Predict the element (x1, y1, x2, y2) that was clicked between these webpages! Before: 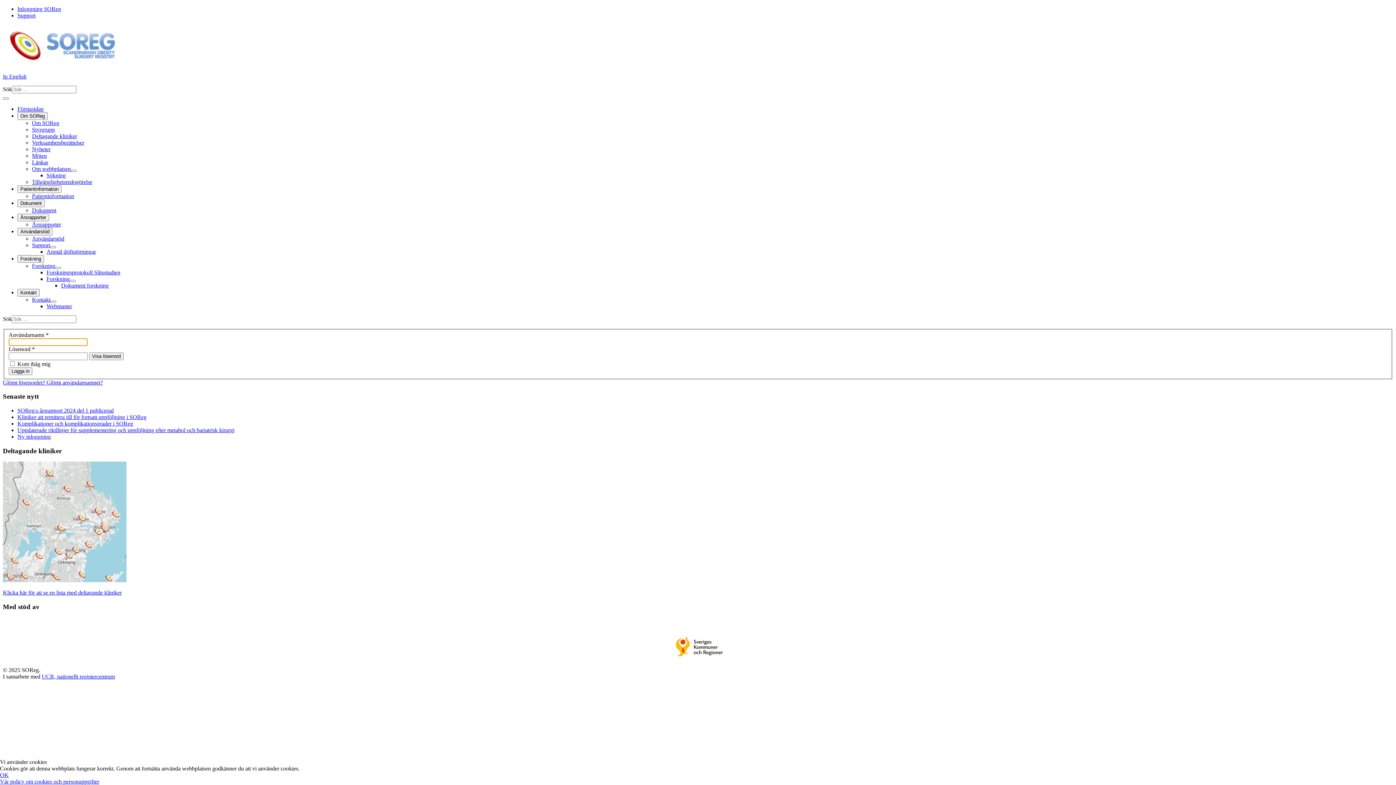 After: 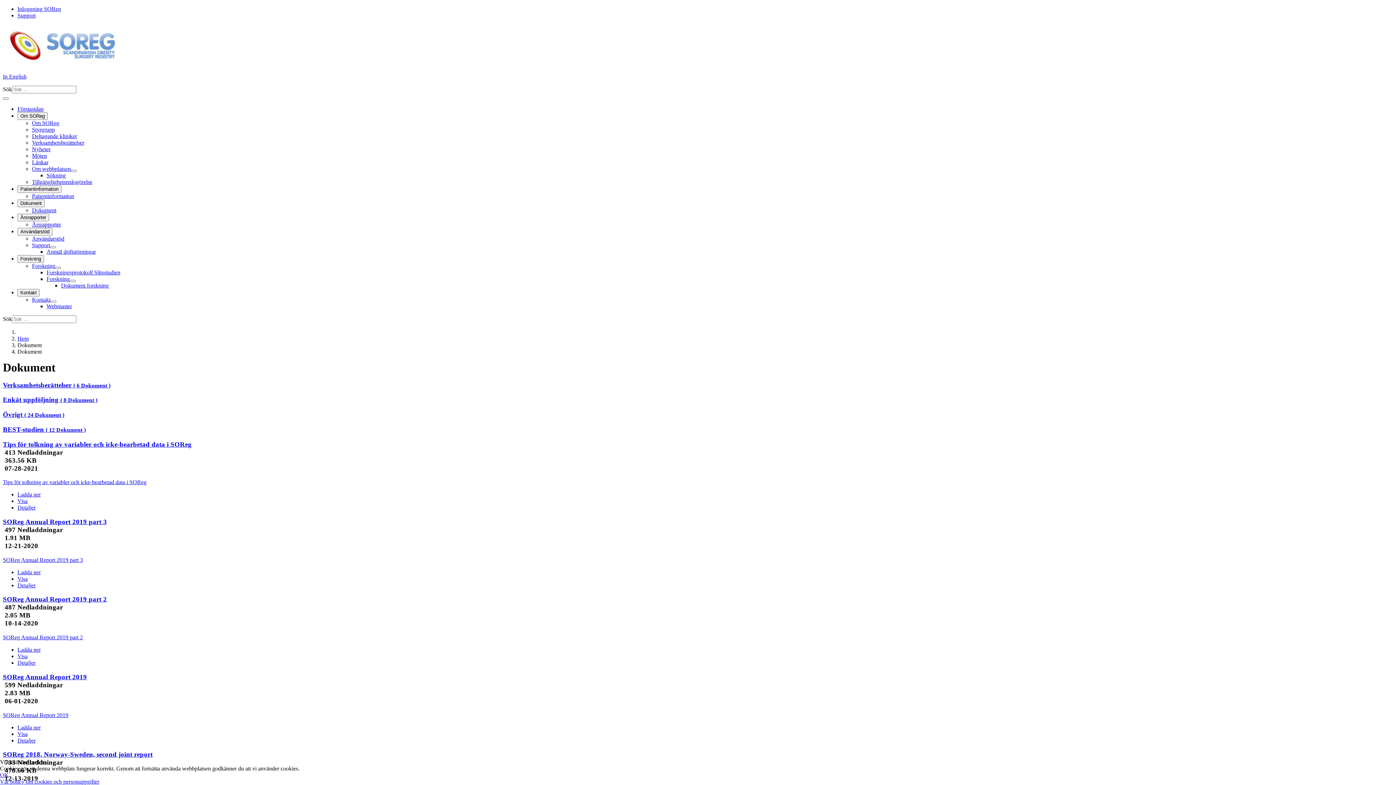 Action: bbox: (32, 207, 56, 213) label: Dokument